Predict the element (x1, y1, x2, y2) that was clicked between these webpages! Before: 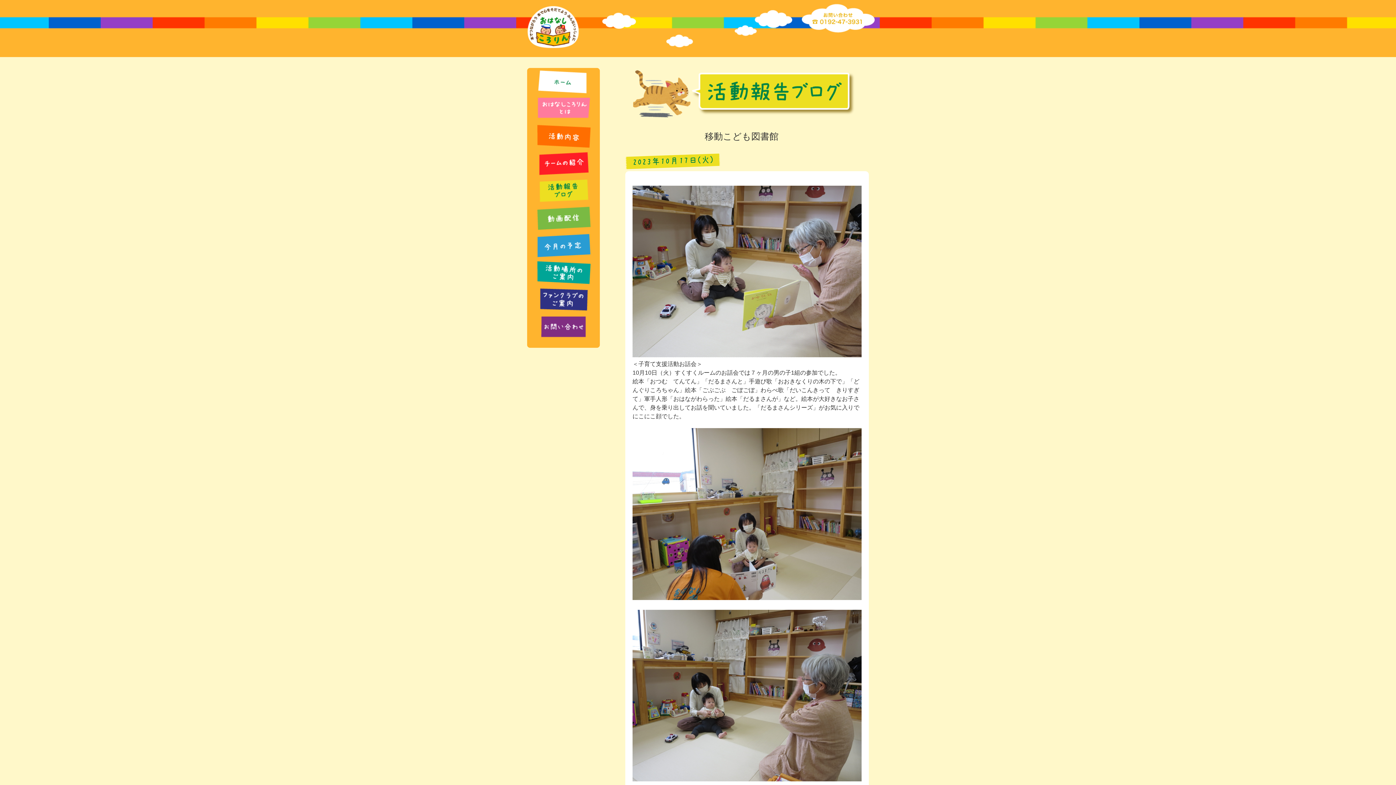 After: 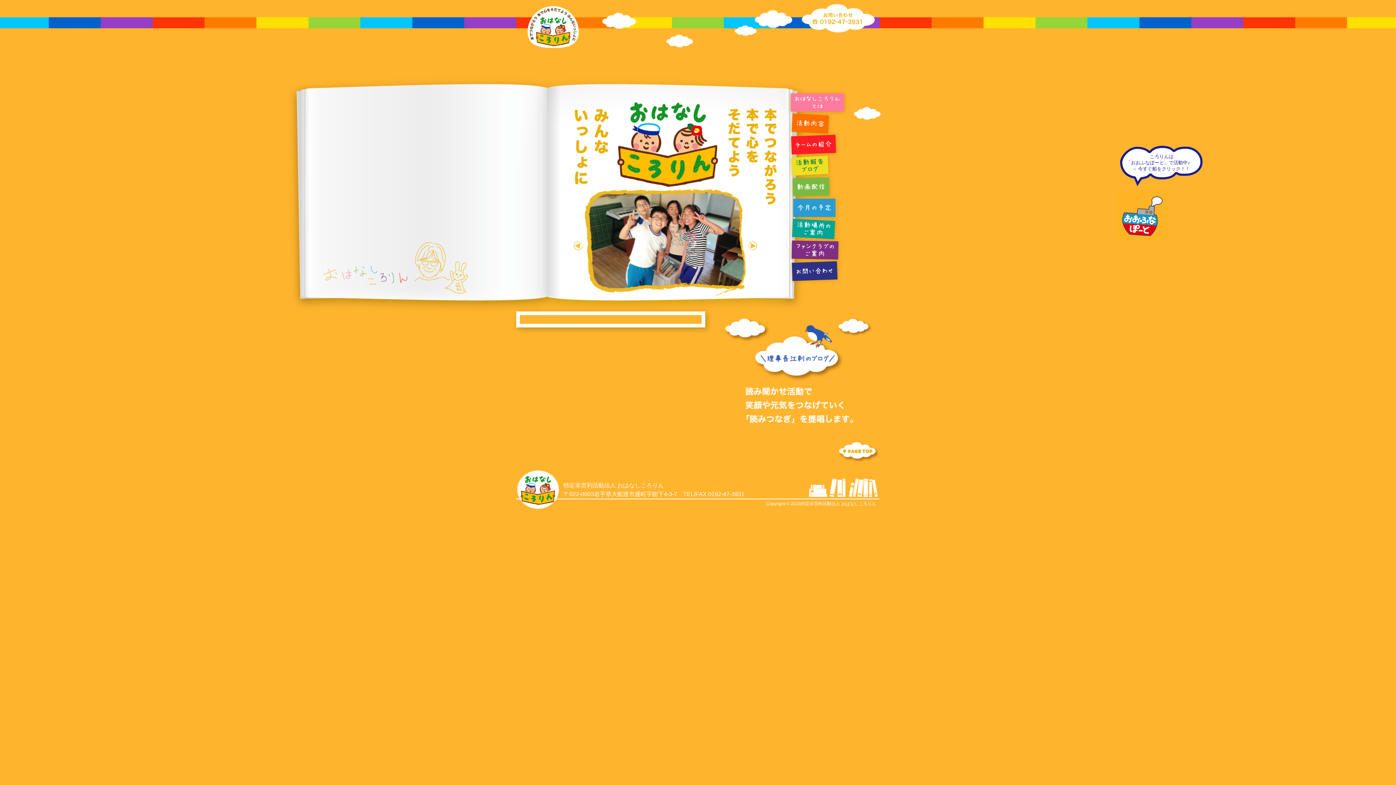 Action: bbox: (516, 49, 589, 55)